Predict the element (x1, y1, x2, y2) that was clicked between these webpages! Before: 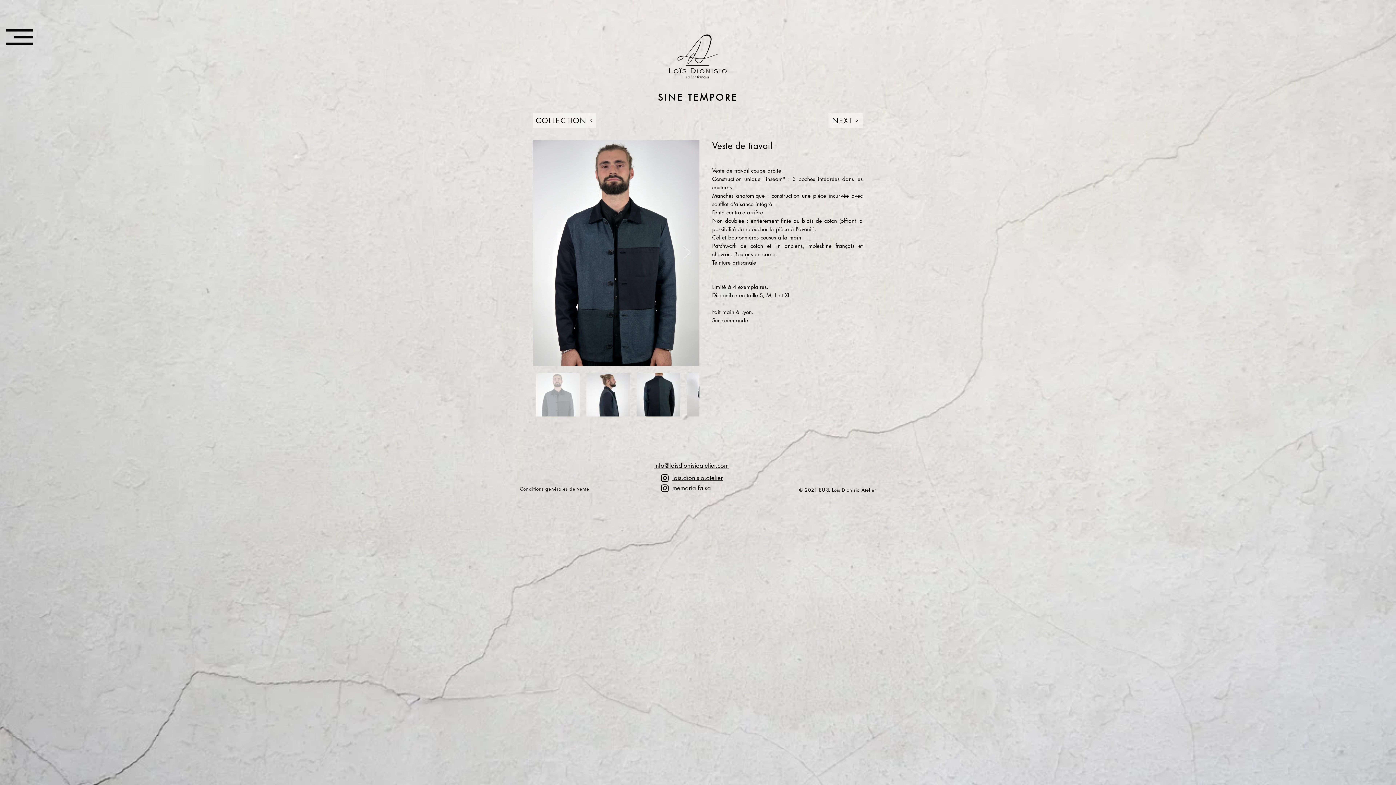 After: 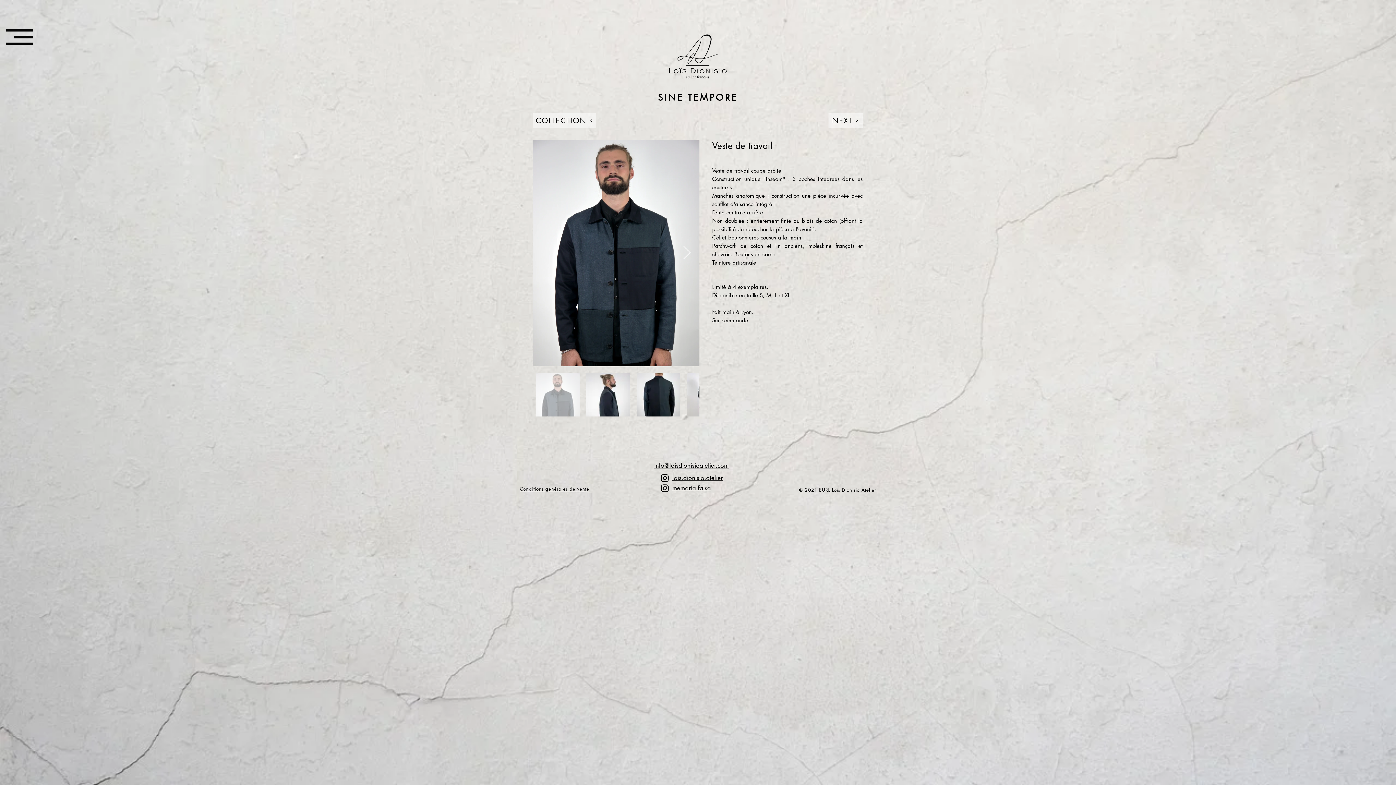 Action: bbox: (6, 29, 33, 45)